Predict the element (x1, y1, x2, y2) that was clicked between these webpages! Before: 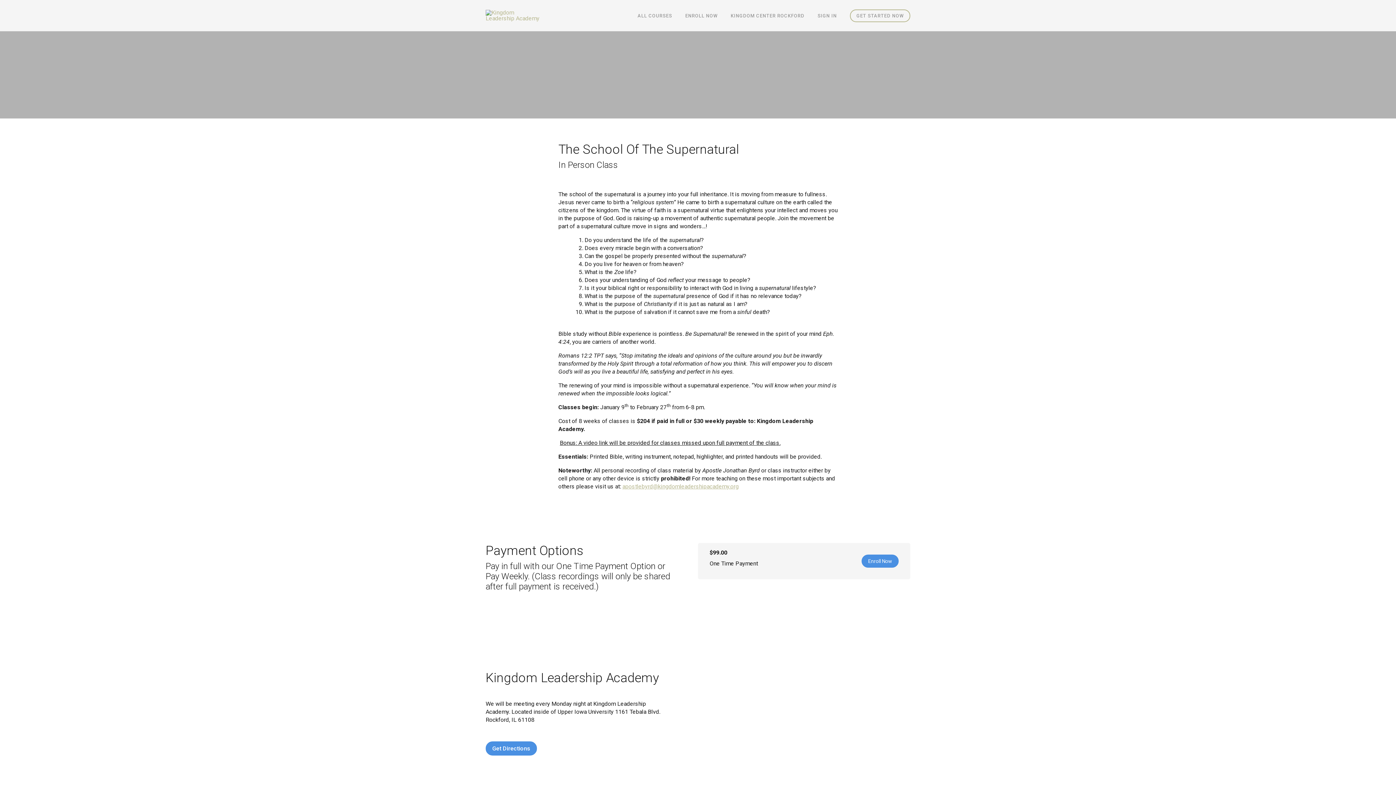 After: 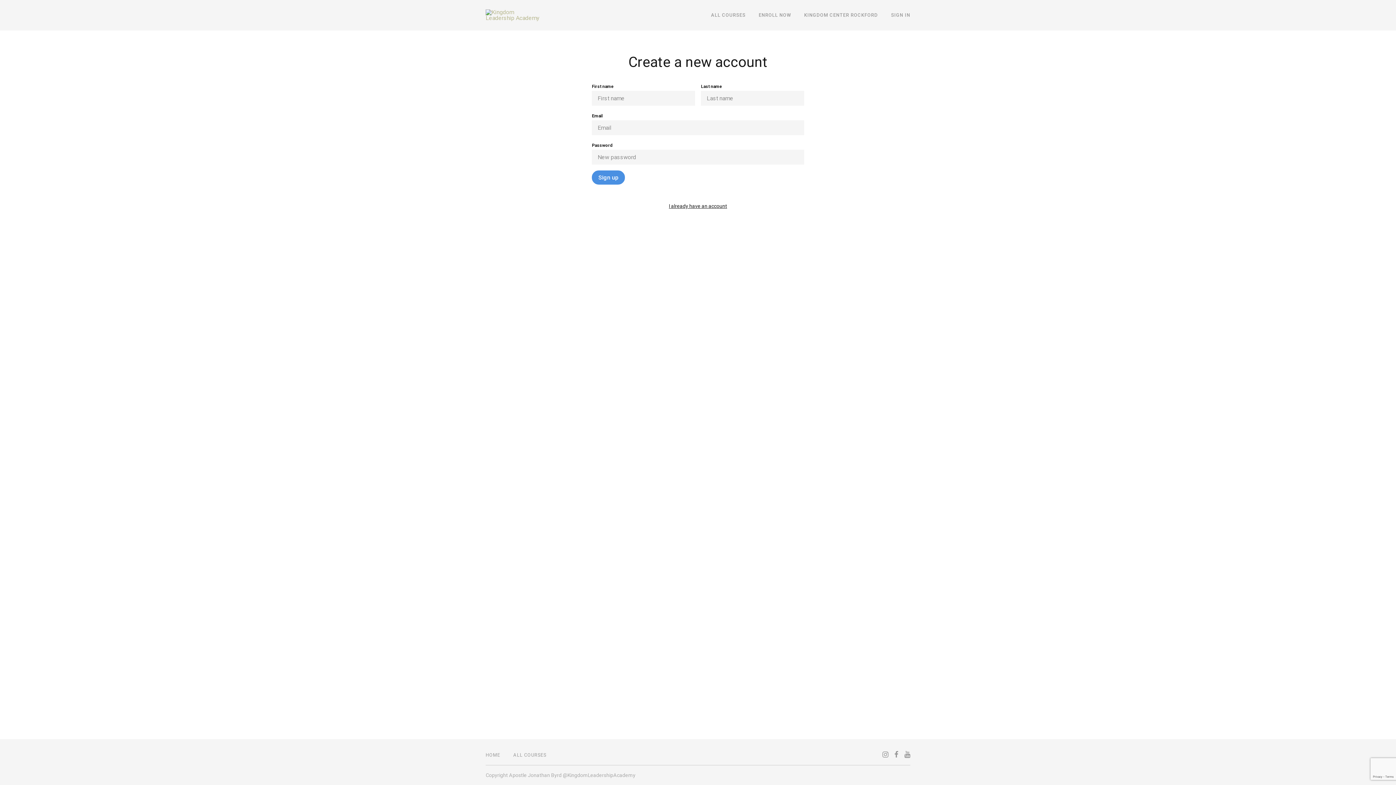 Action: bbox: (685, 12, 717, 18) label: ENROLL NOW